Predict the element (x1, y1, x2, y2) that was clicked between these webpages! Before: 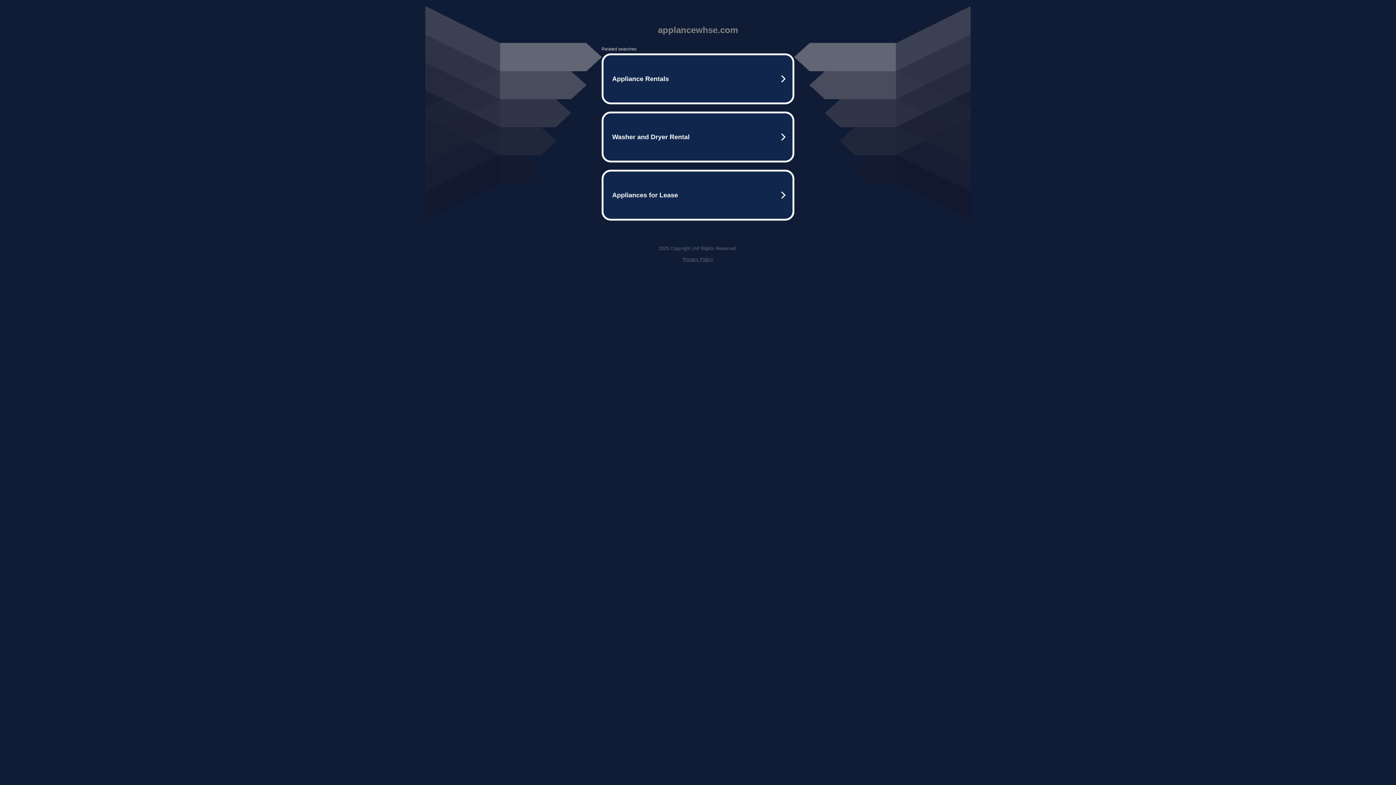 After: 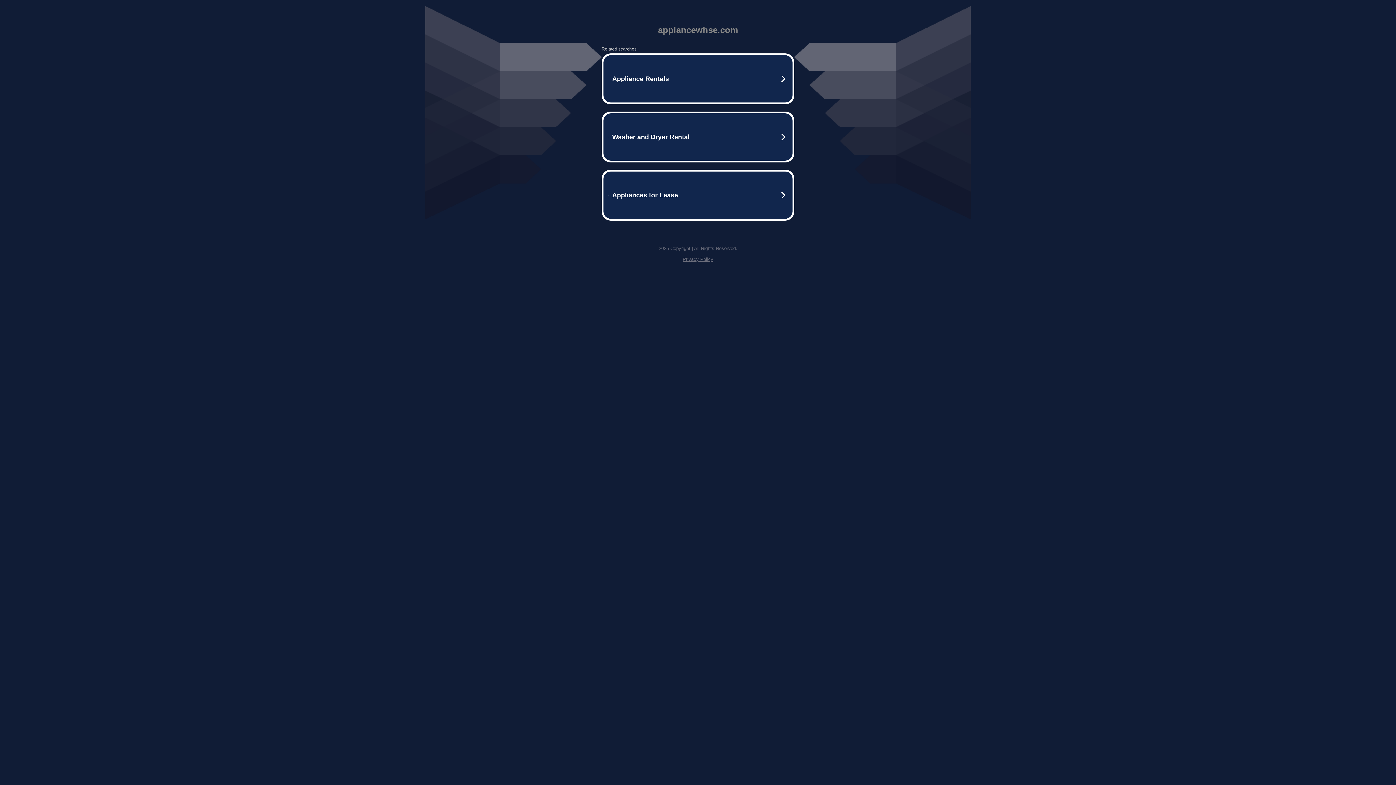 Action: bbox: (682, 256, 713, 262) label: Privacy Policy